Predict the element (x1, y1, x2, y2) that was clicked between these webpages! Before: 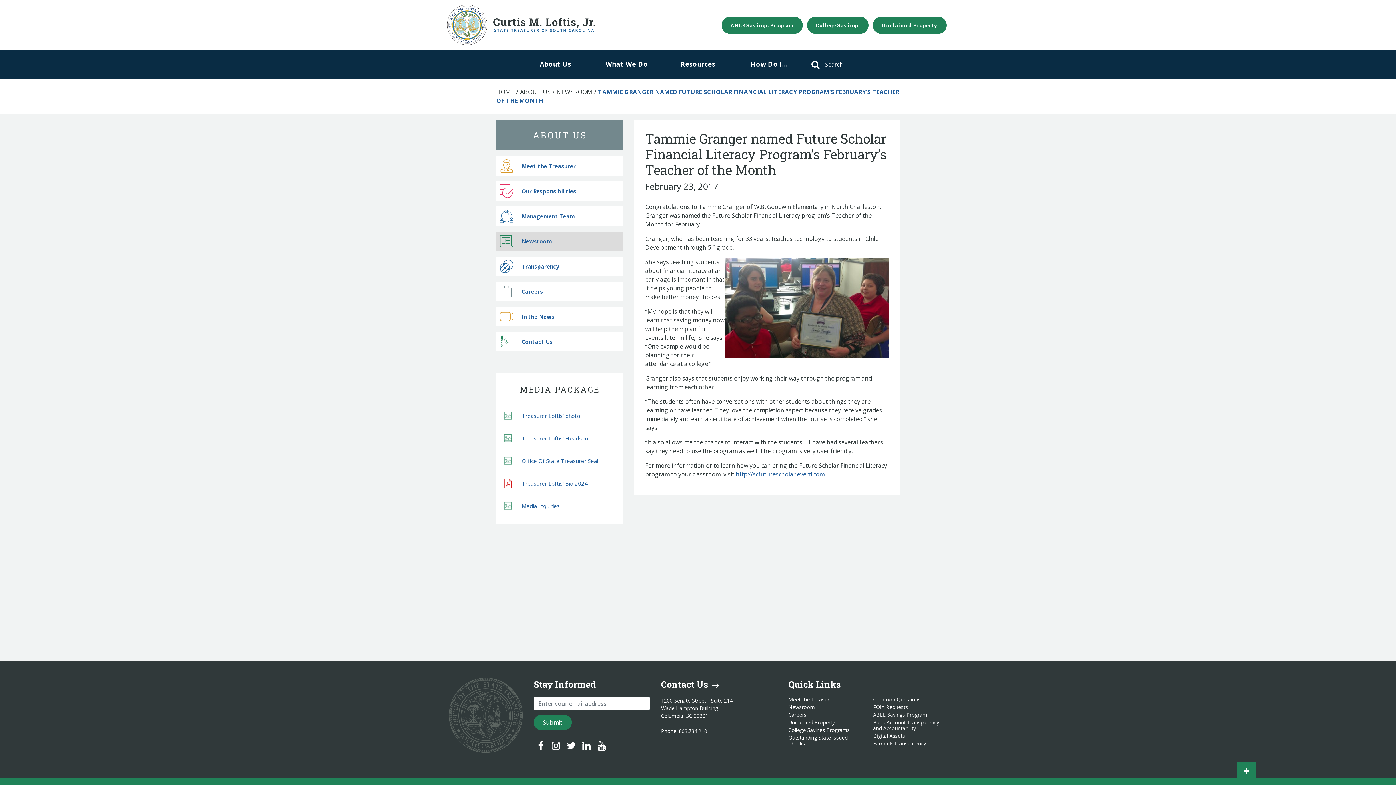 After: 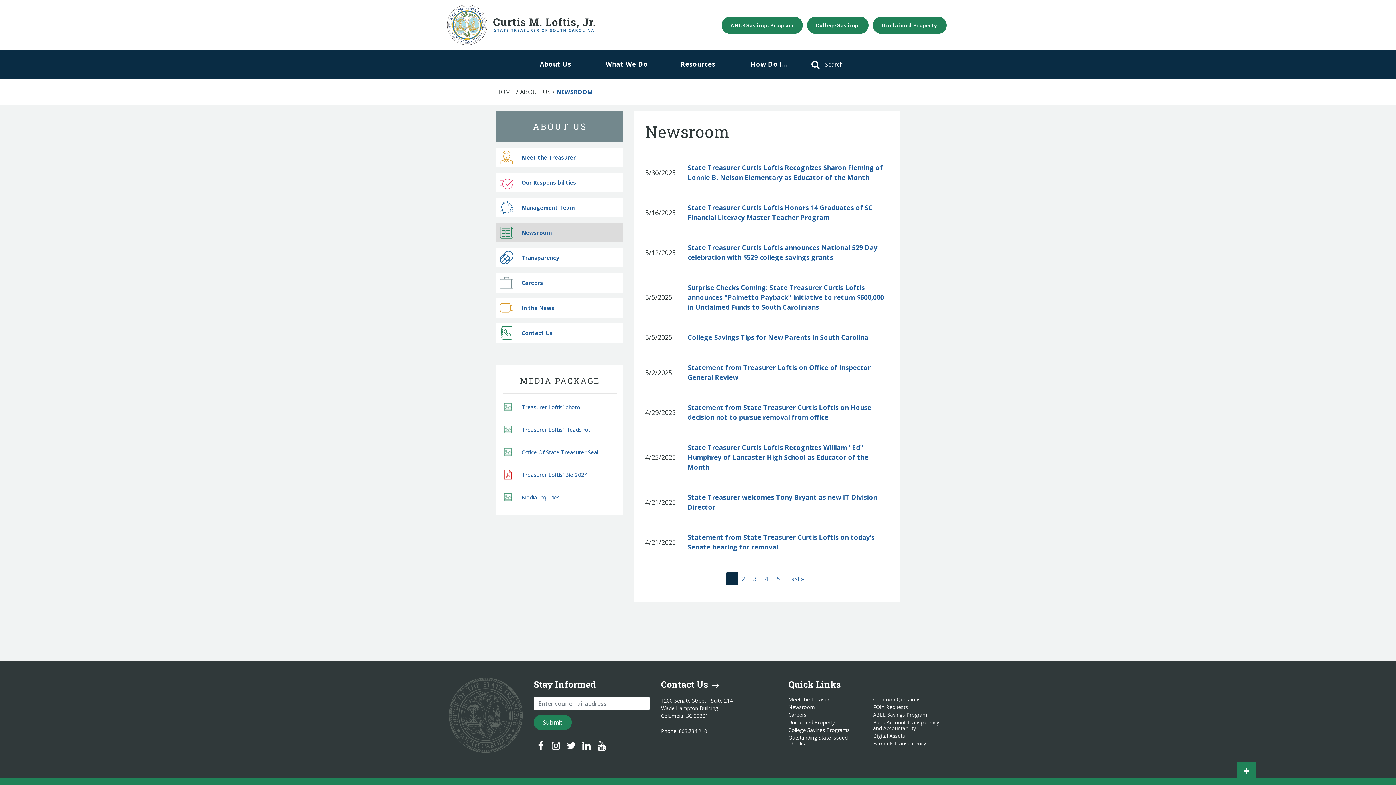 Action: label: Newsroom bbox: (788, 704, 815, 710)